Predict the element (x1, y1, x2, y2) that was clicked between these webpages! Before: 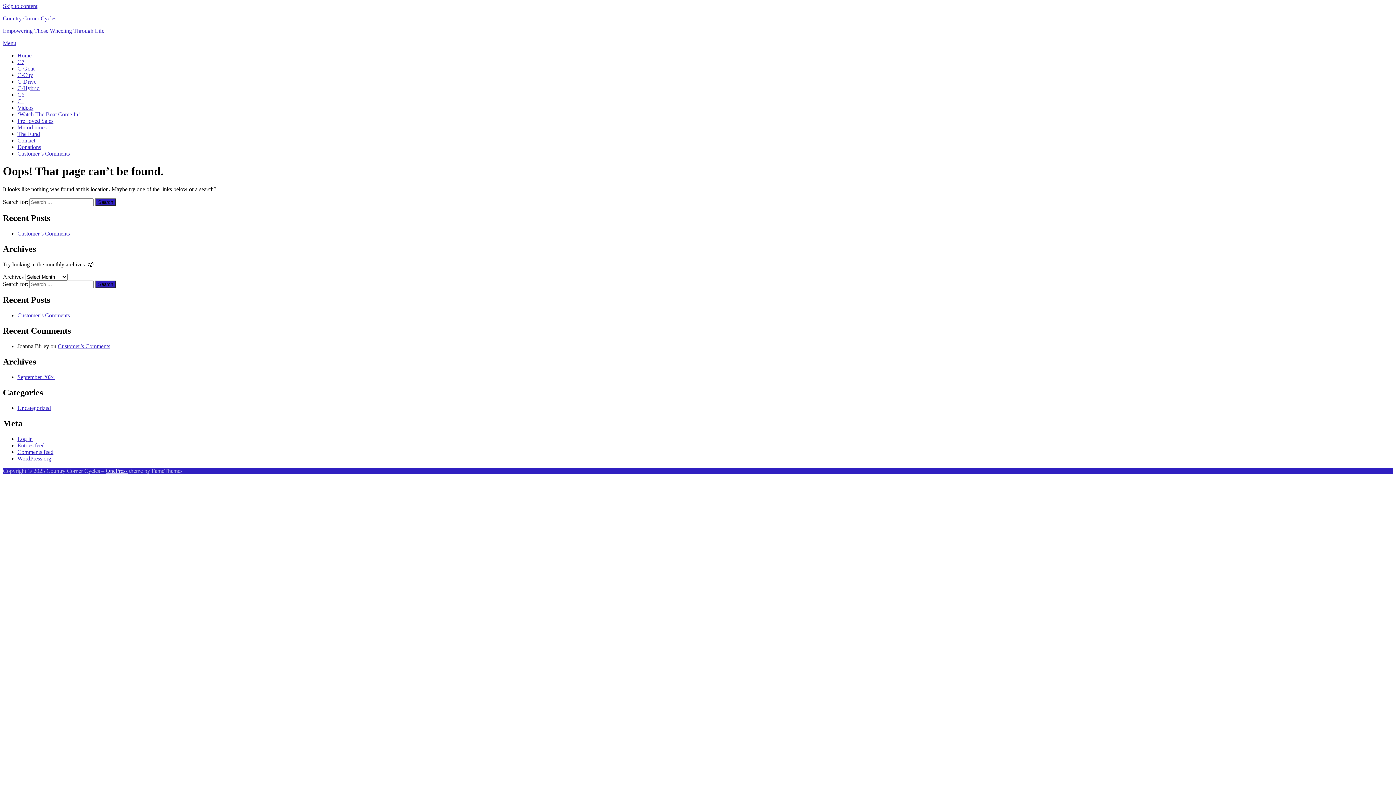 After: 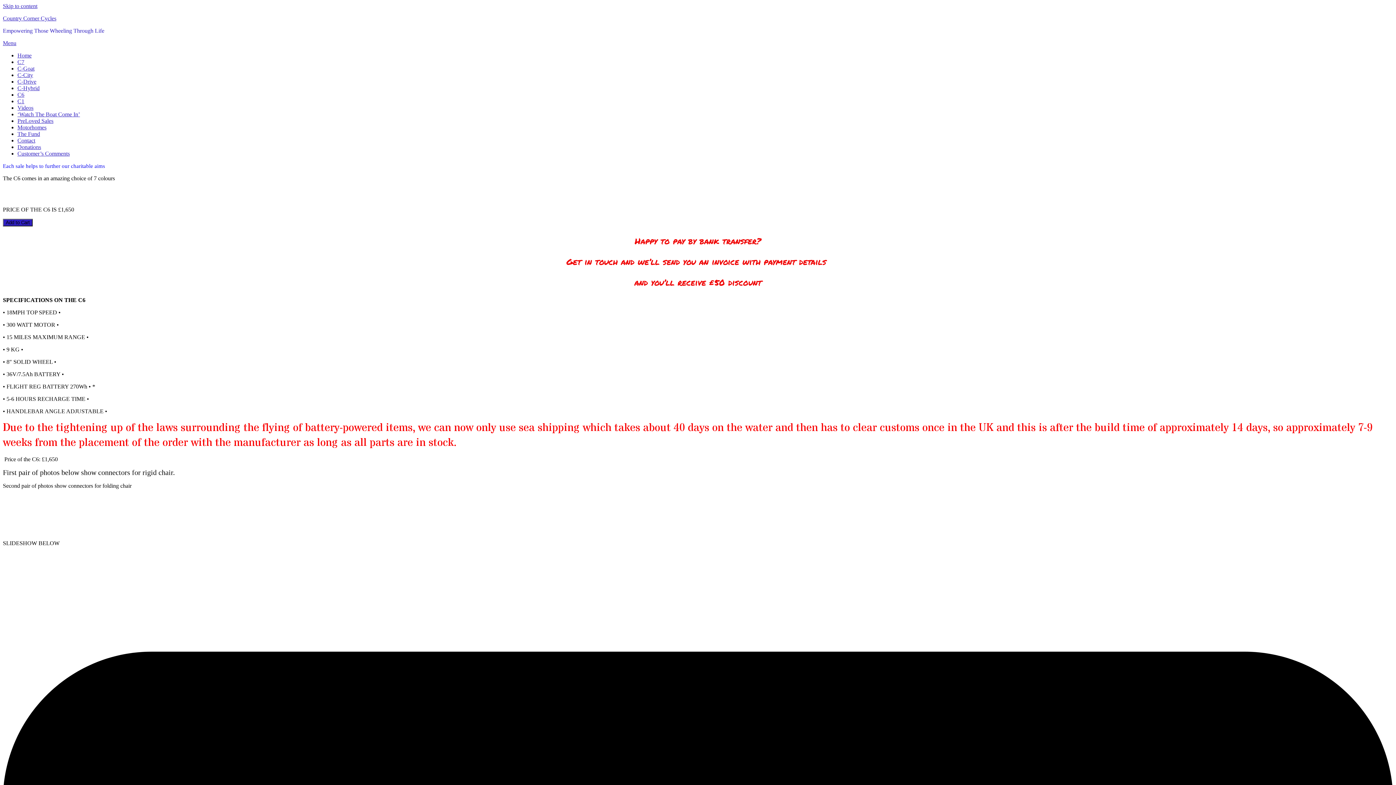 Action: bbox: (17, 91, 24, 97) label: C6